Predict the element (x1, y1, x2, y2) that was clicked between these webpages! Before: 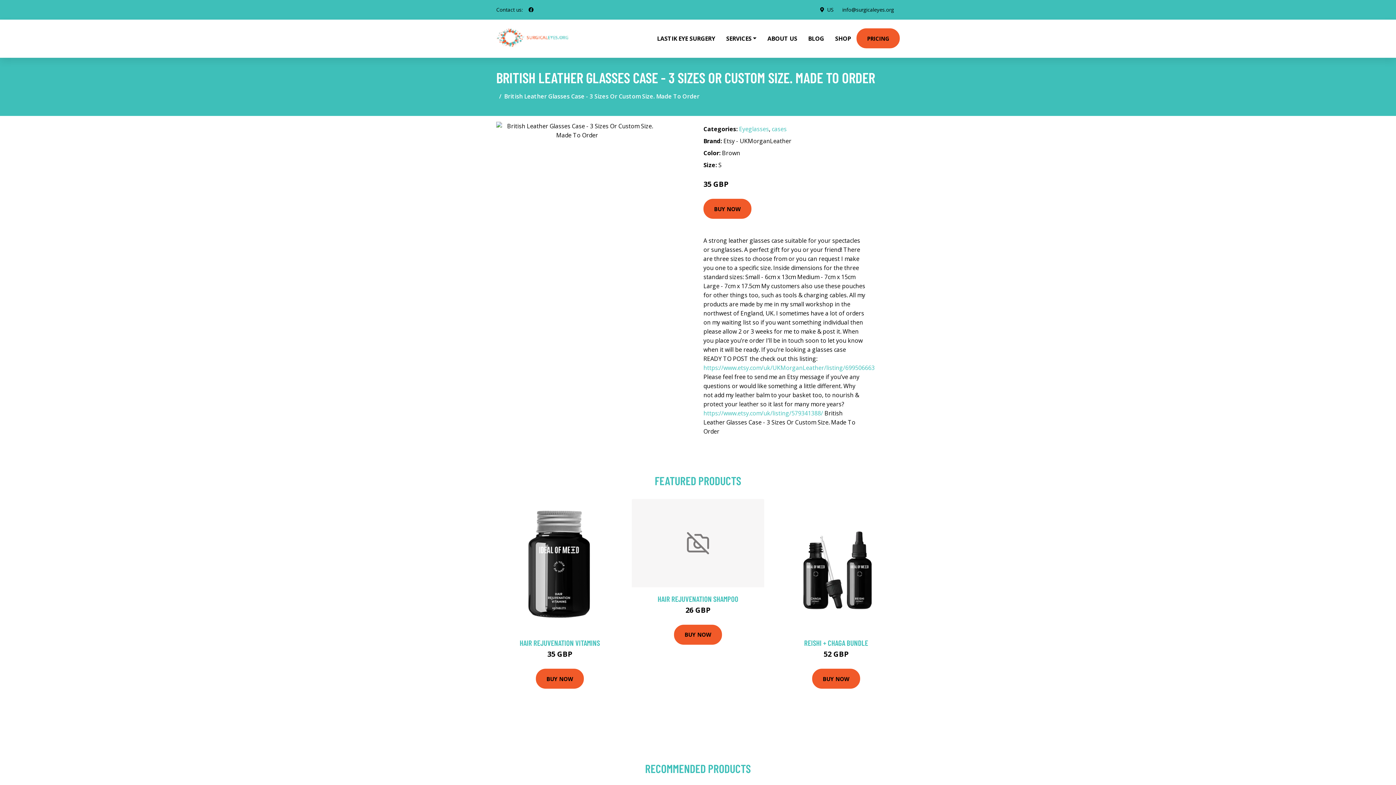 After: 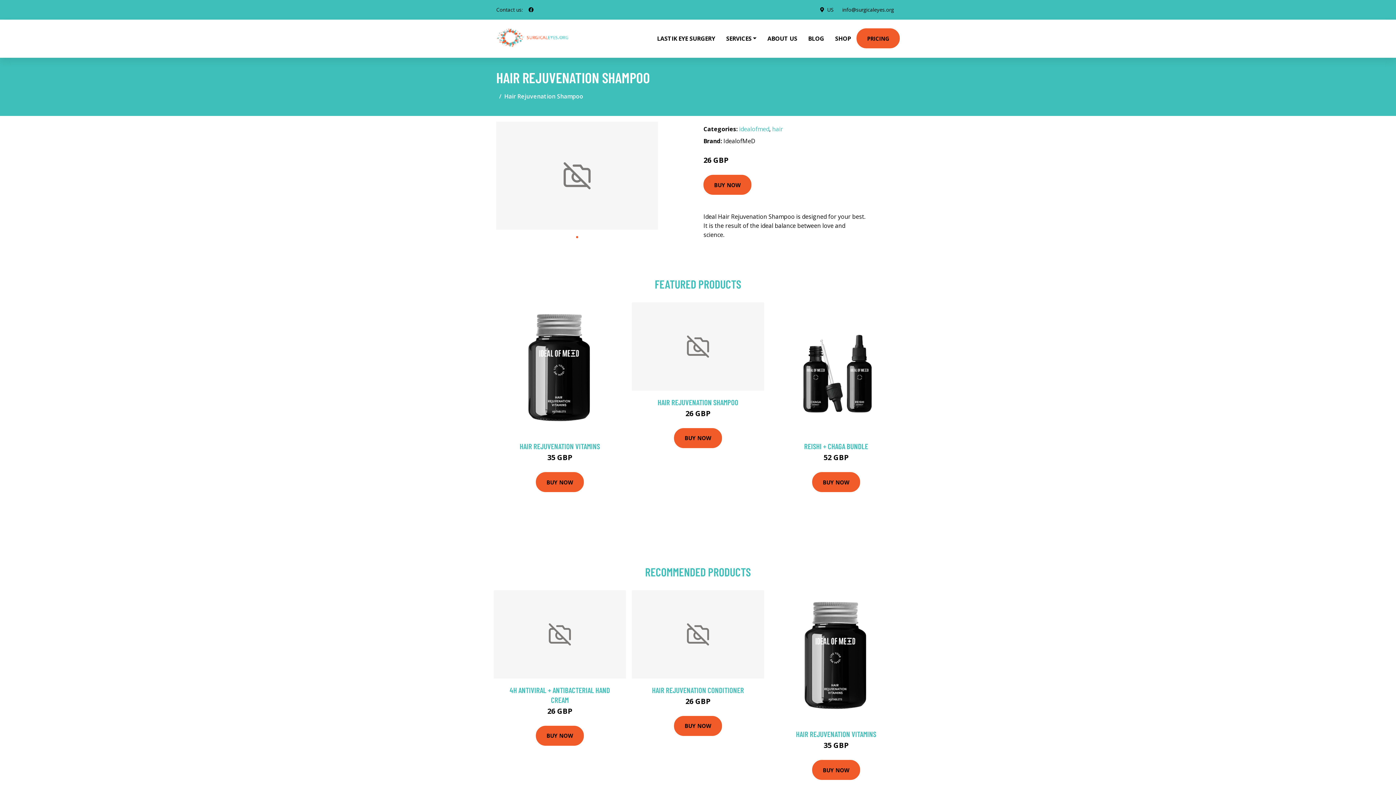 Action: bbox: (657, 594, 738, 603) label: HAIR REJUVENATION SHAMPOO